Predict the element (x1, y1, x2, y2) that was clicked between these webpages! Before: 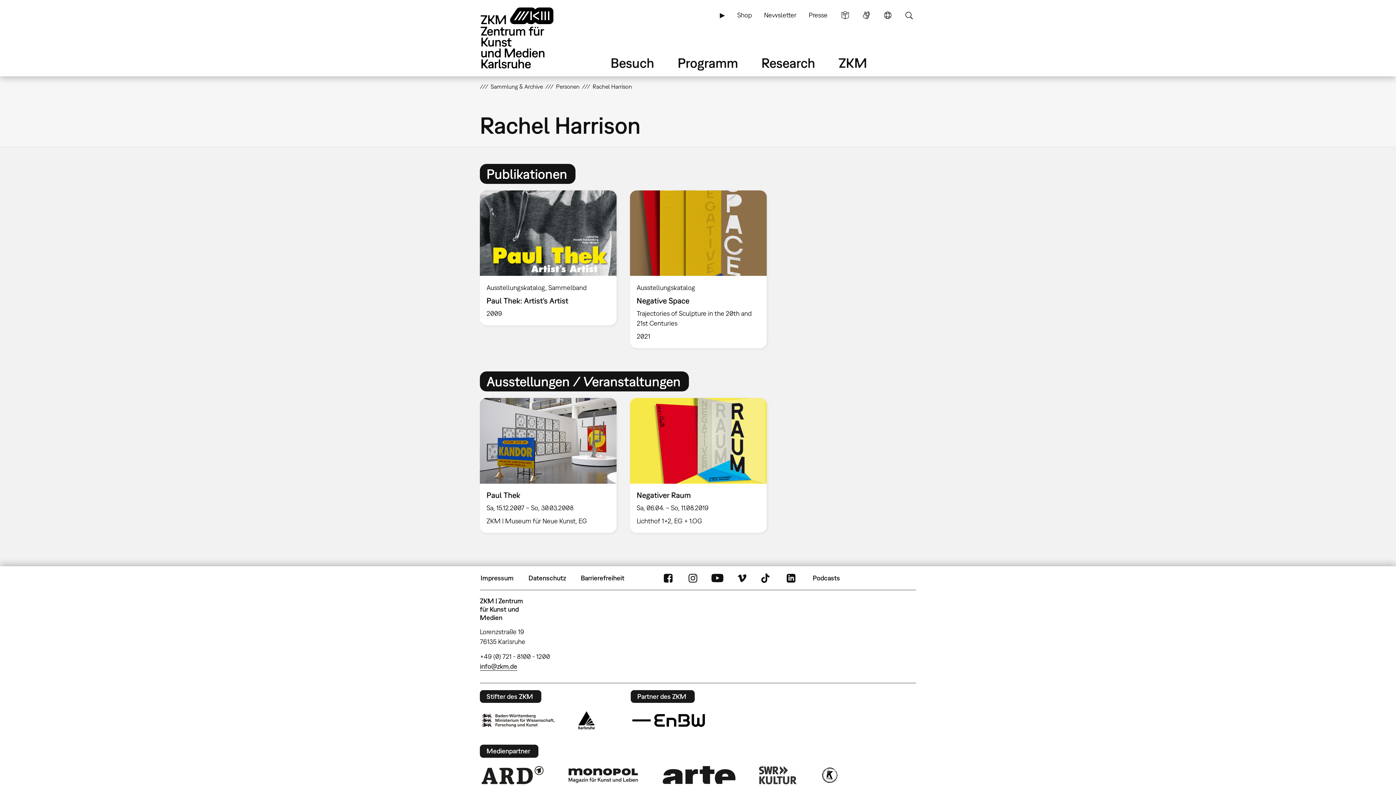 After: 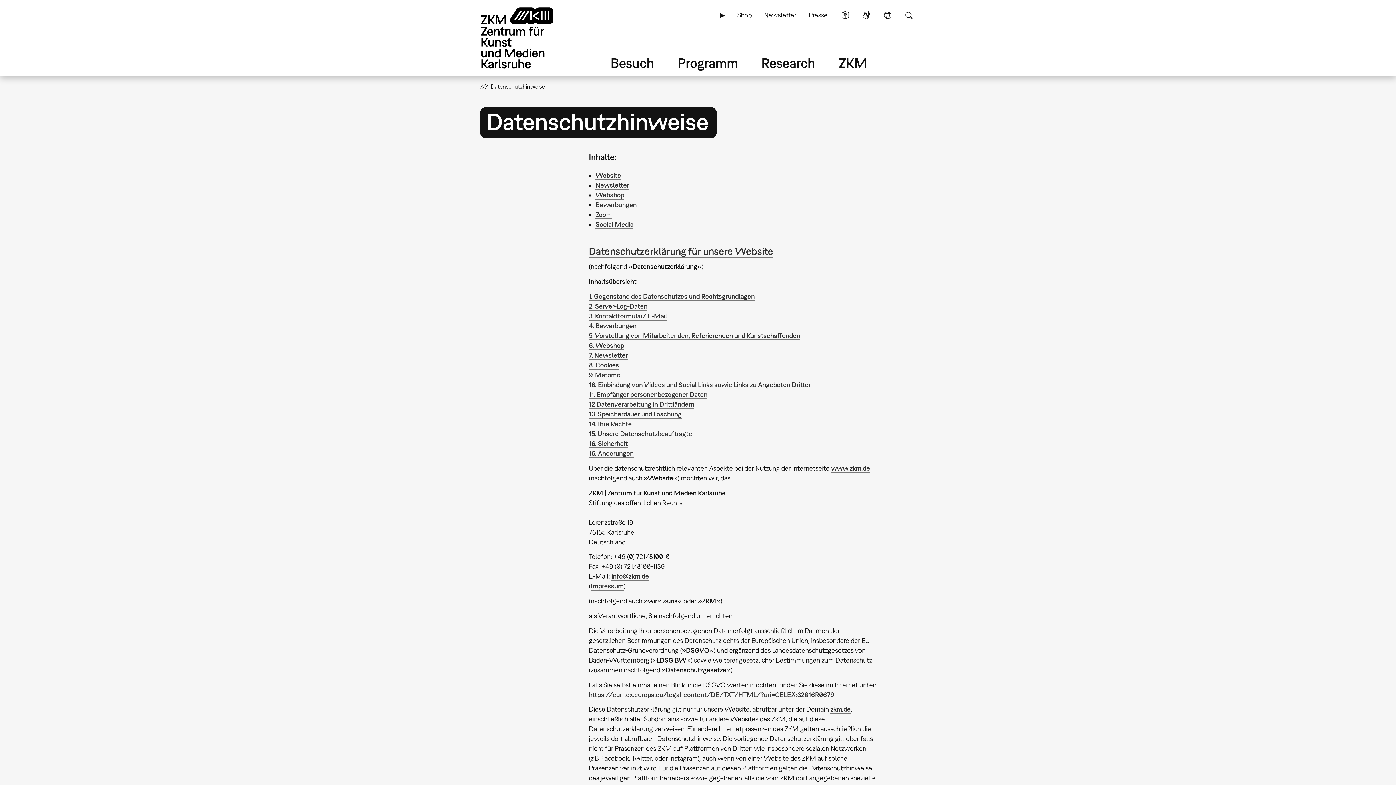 Action: bbox: (527, 569, 566, 586) label: Datenschutz